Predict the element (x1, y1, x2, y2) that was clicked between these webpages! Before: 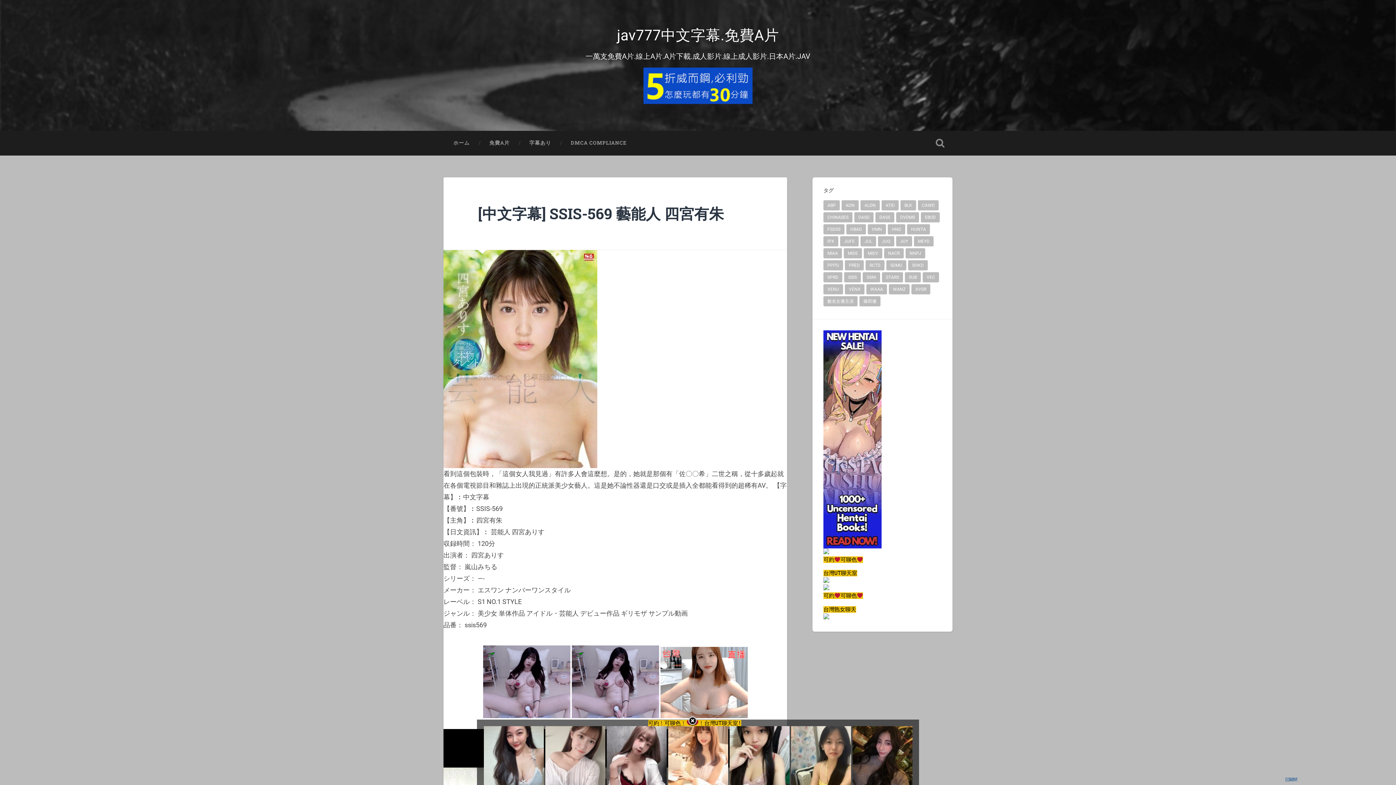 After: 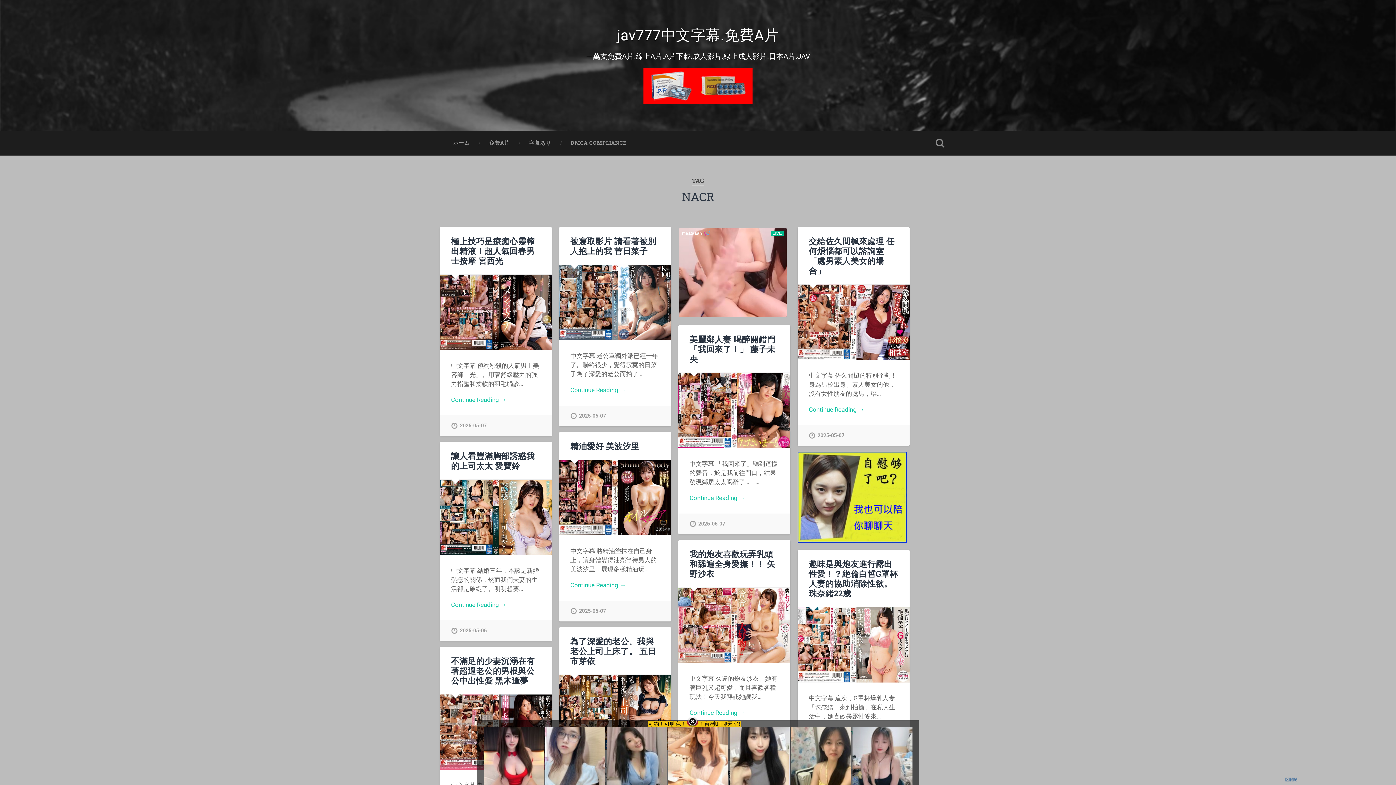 Action: label: NACR bbox: (884, 248, 904, 258)